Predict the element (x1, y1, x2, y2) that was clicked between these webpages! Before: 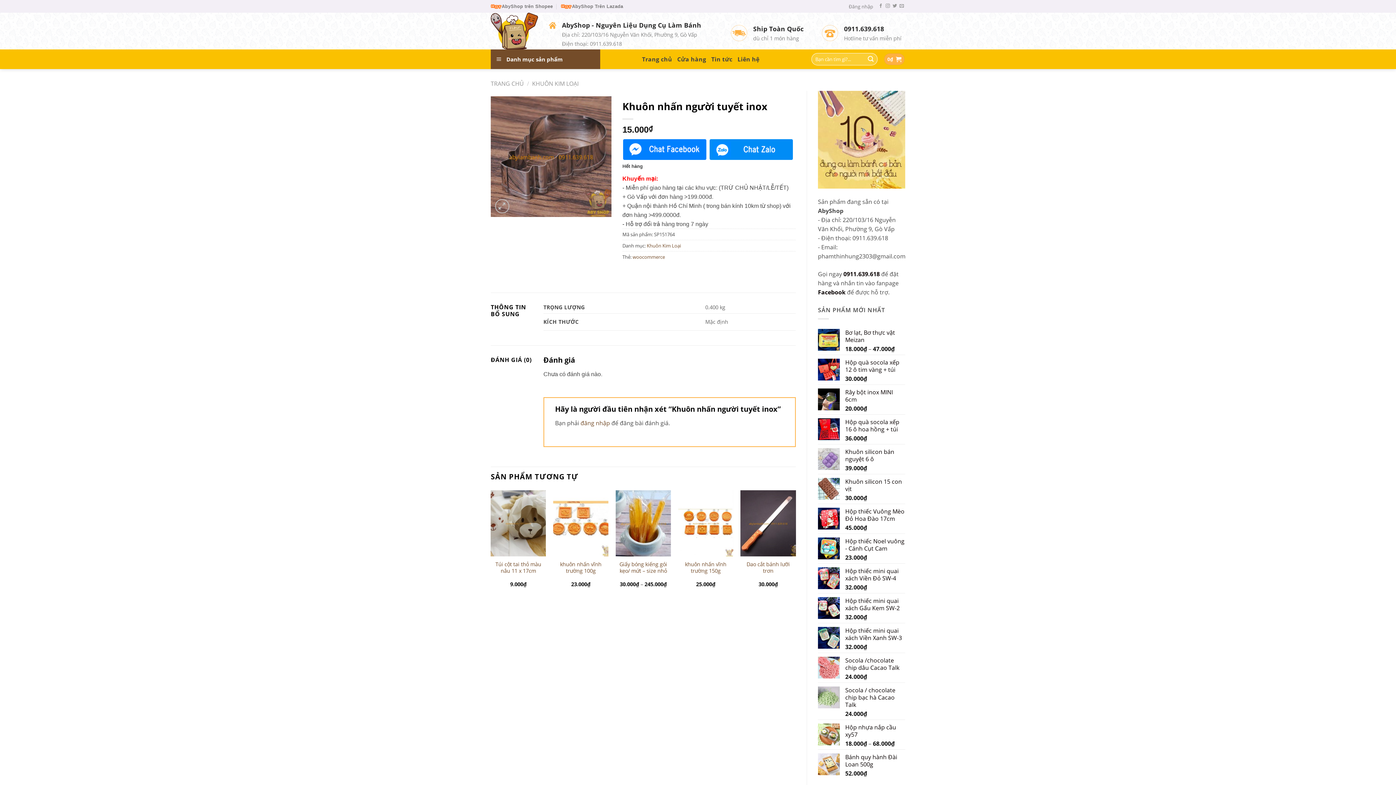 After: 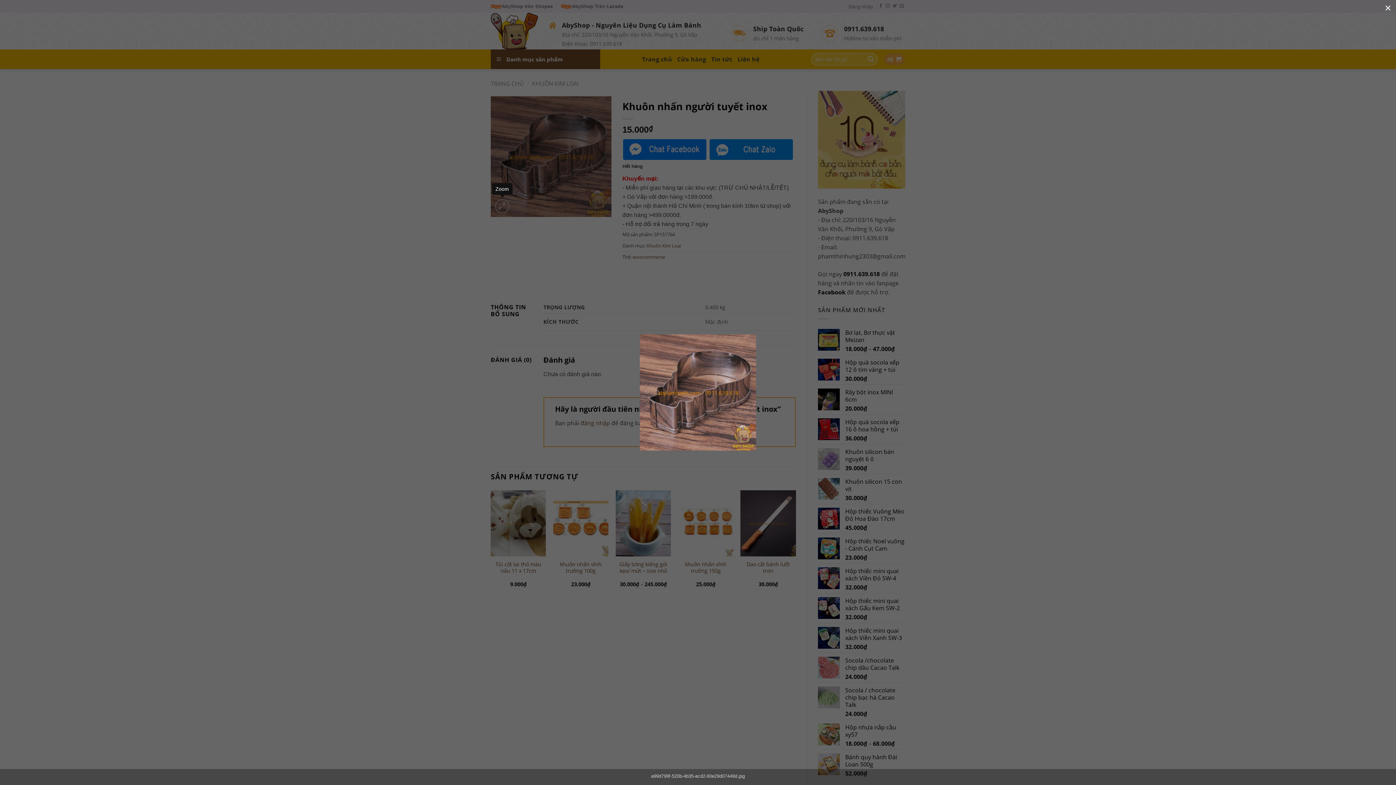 Action: bbox: (495, 199, 509, 213)